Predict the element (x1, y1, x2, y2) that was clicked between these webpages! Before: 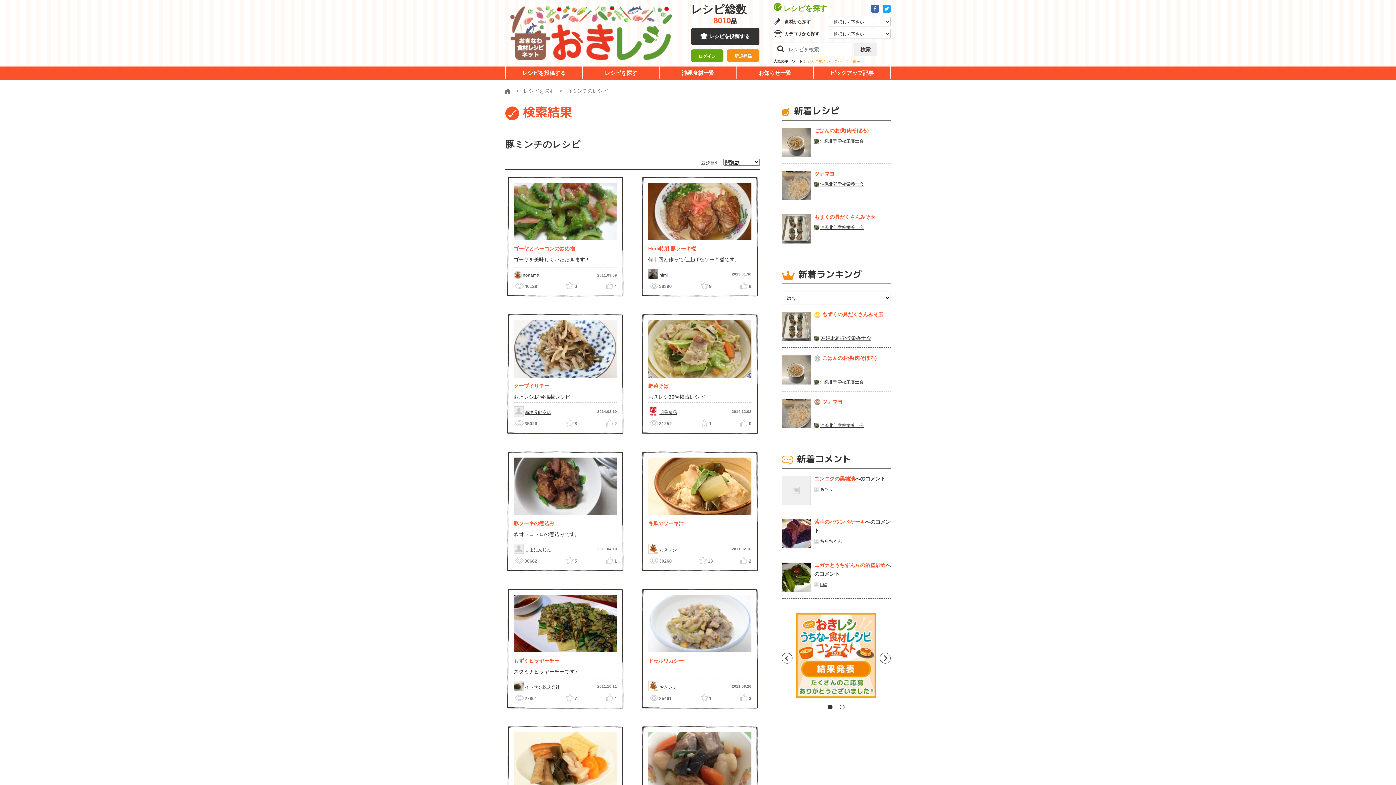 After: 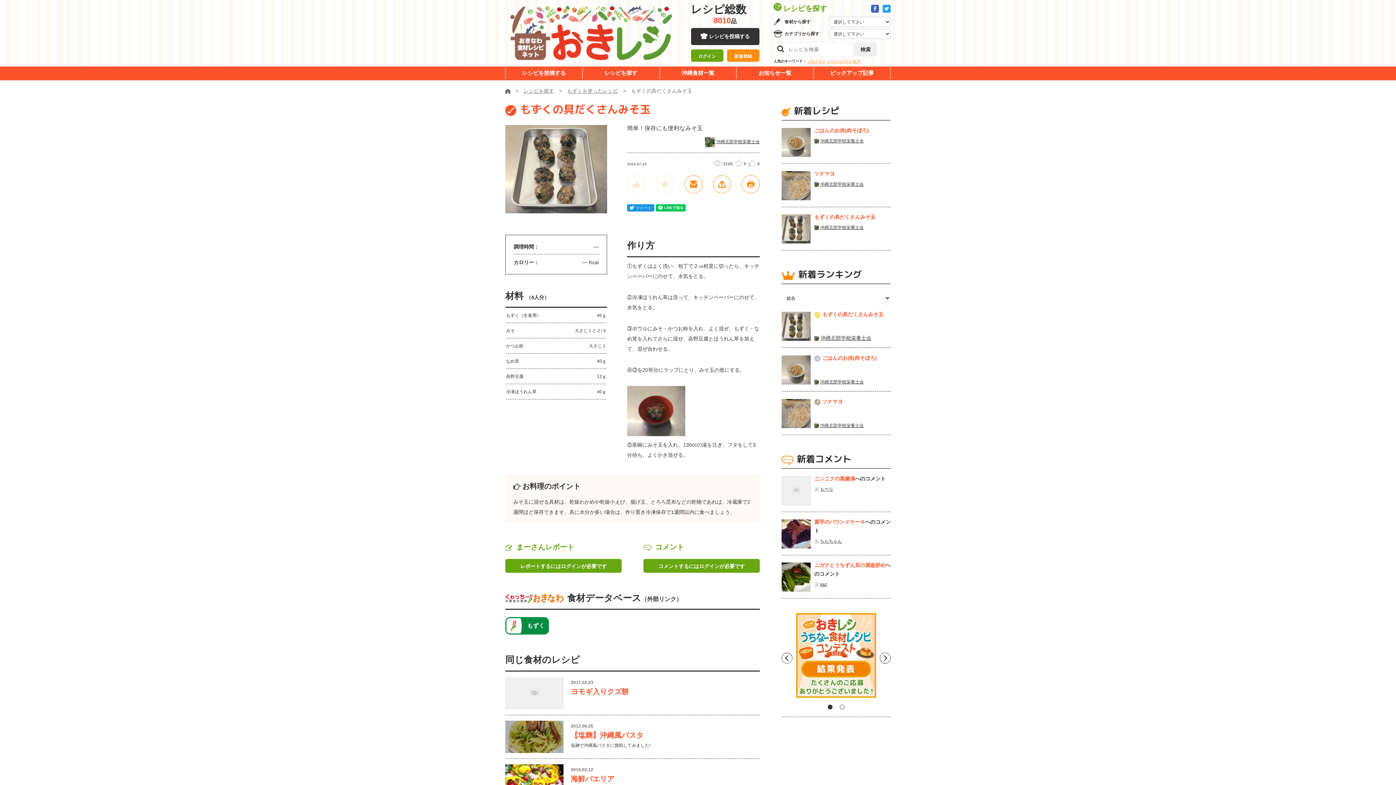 Action: bbox: (814, 214, 875, 220) label: もずくの具だくさんみそ玉